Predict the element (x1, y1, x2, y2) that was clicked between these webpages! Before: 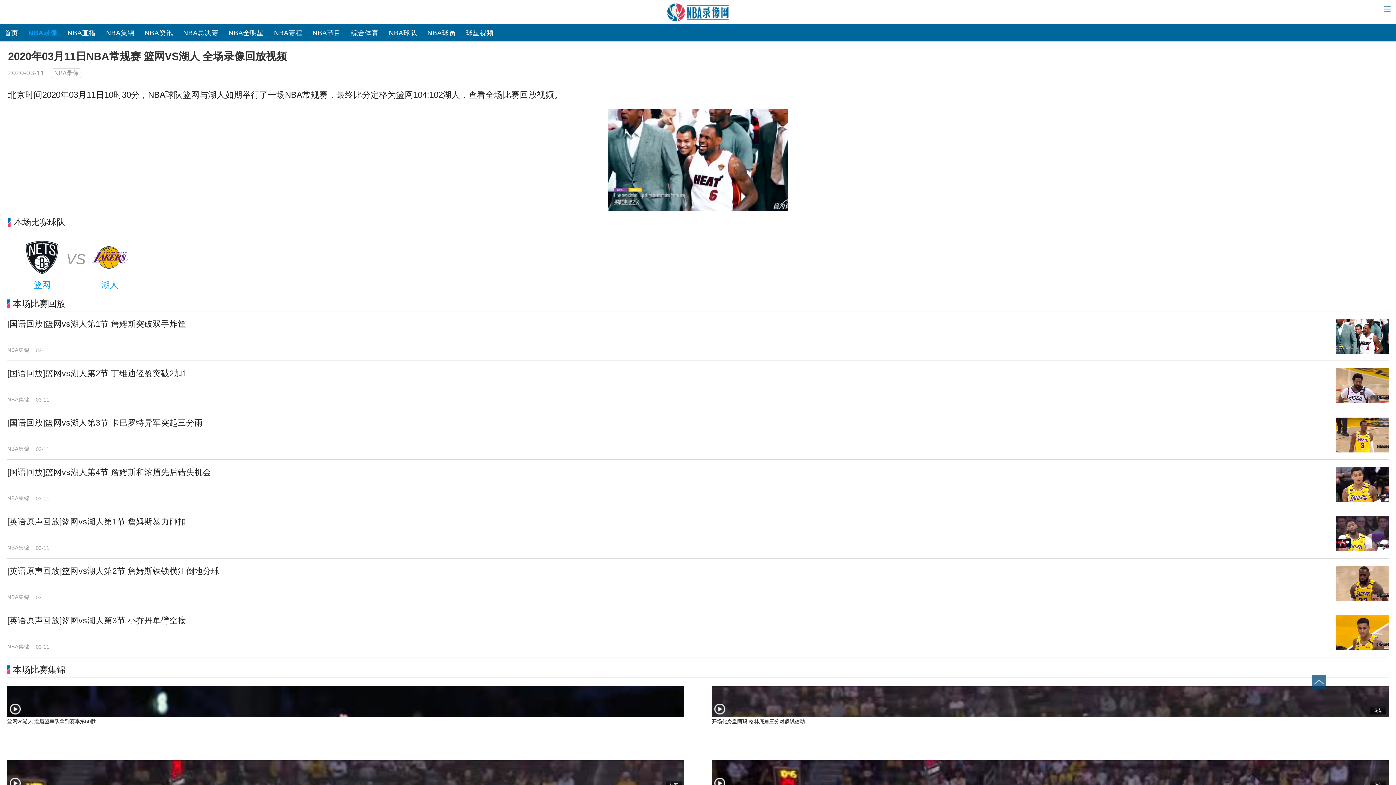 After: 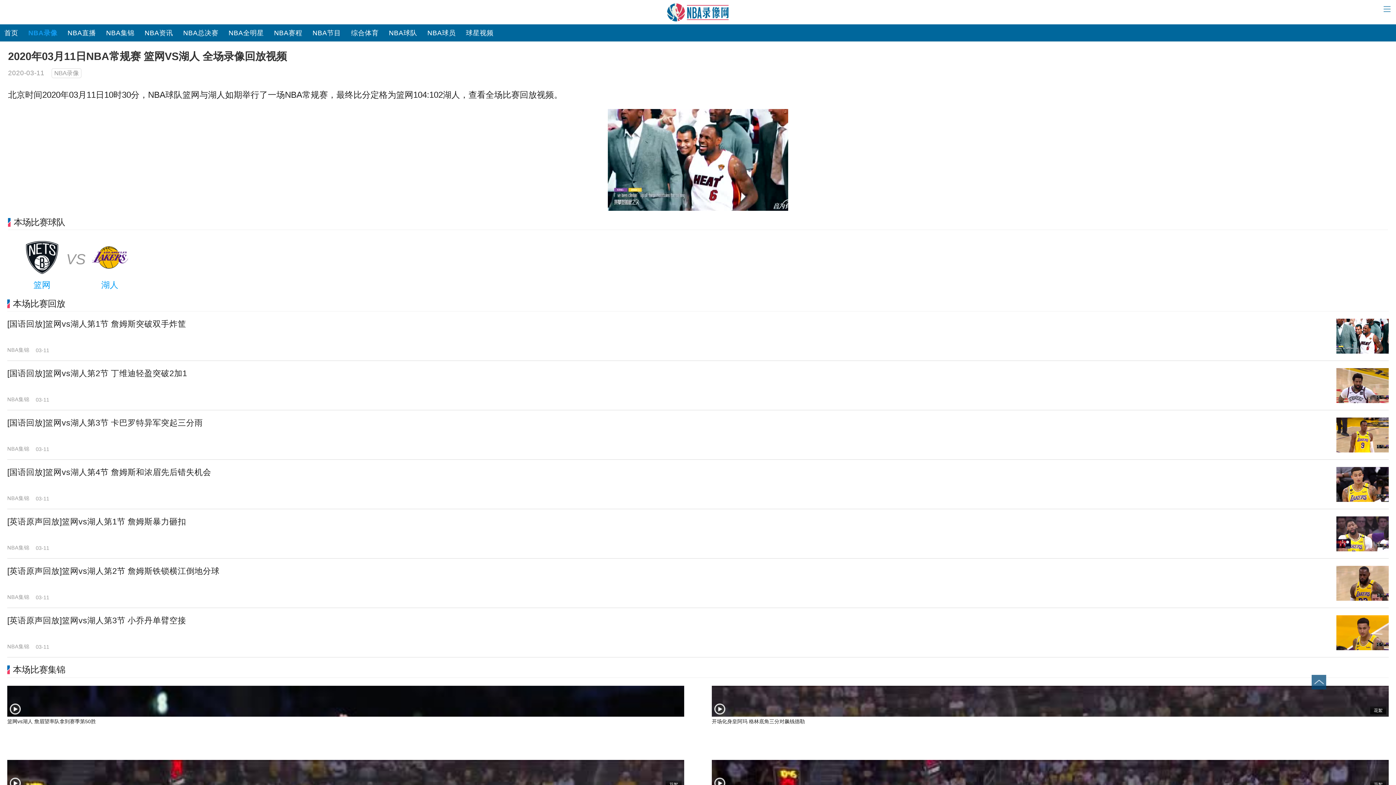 Action: label: 篮网vs湖人 詹眉望率队拿到赛季第50胜 bbox: (7, 719, 95, 724)